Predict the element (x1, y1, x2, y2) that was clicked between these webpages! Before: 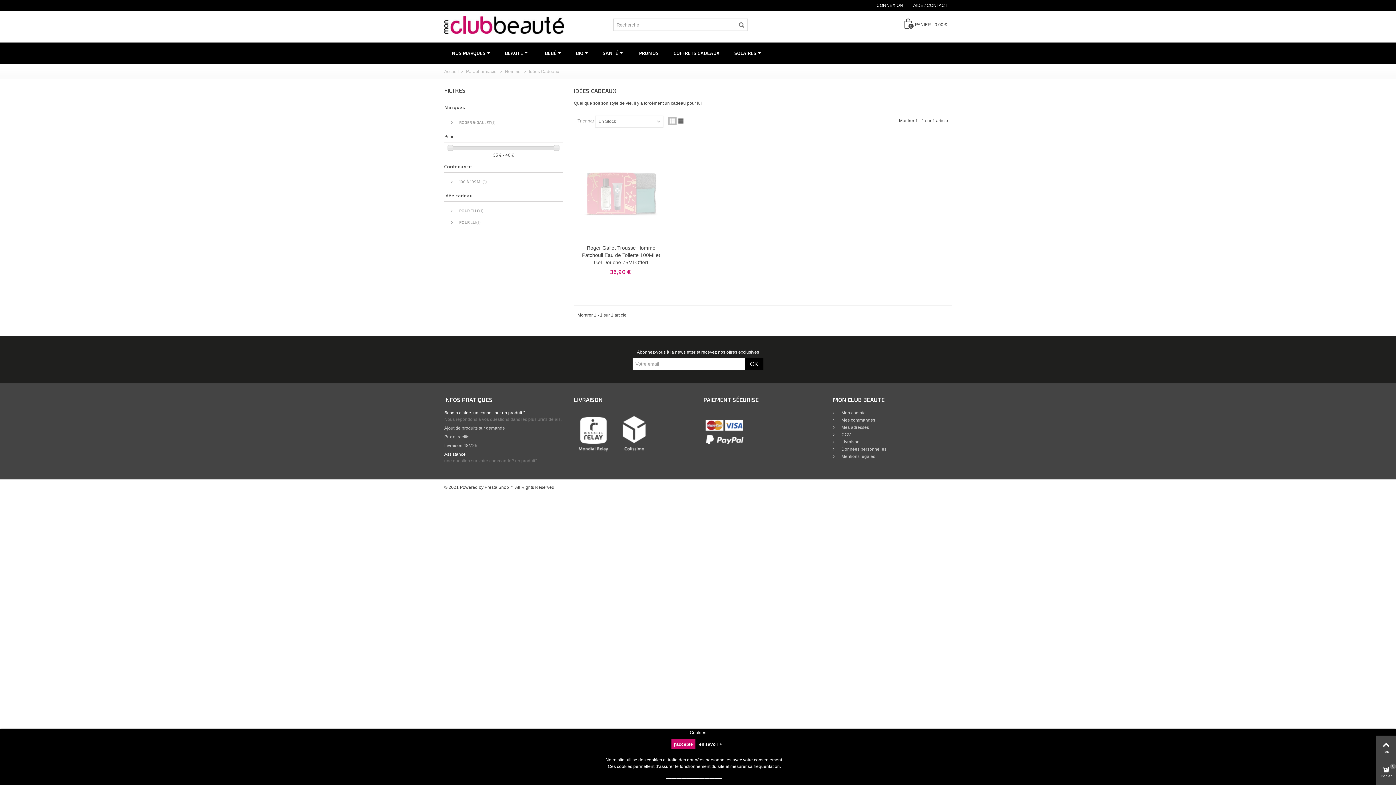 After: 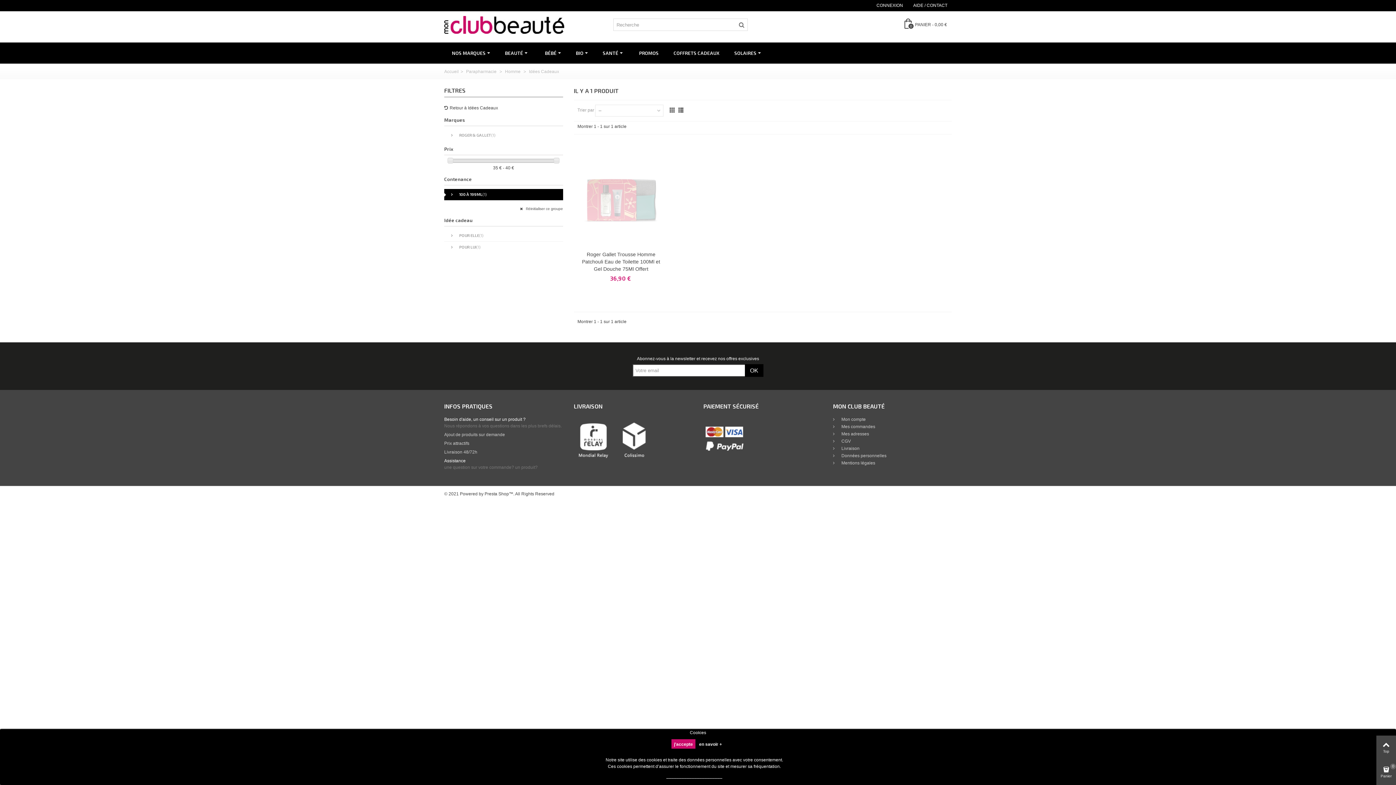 Action: label:  100 À 199ML(1) bbox: (444, 176, 563, 187)